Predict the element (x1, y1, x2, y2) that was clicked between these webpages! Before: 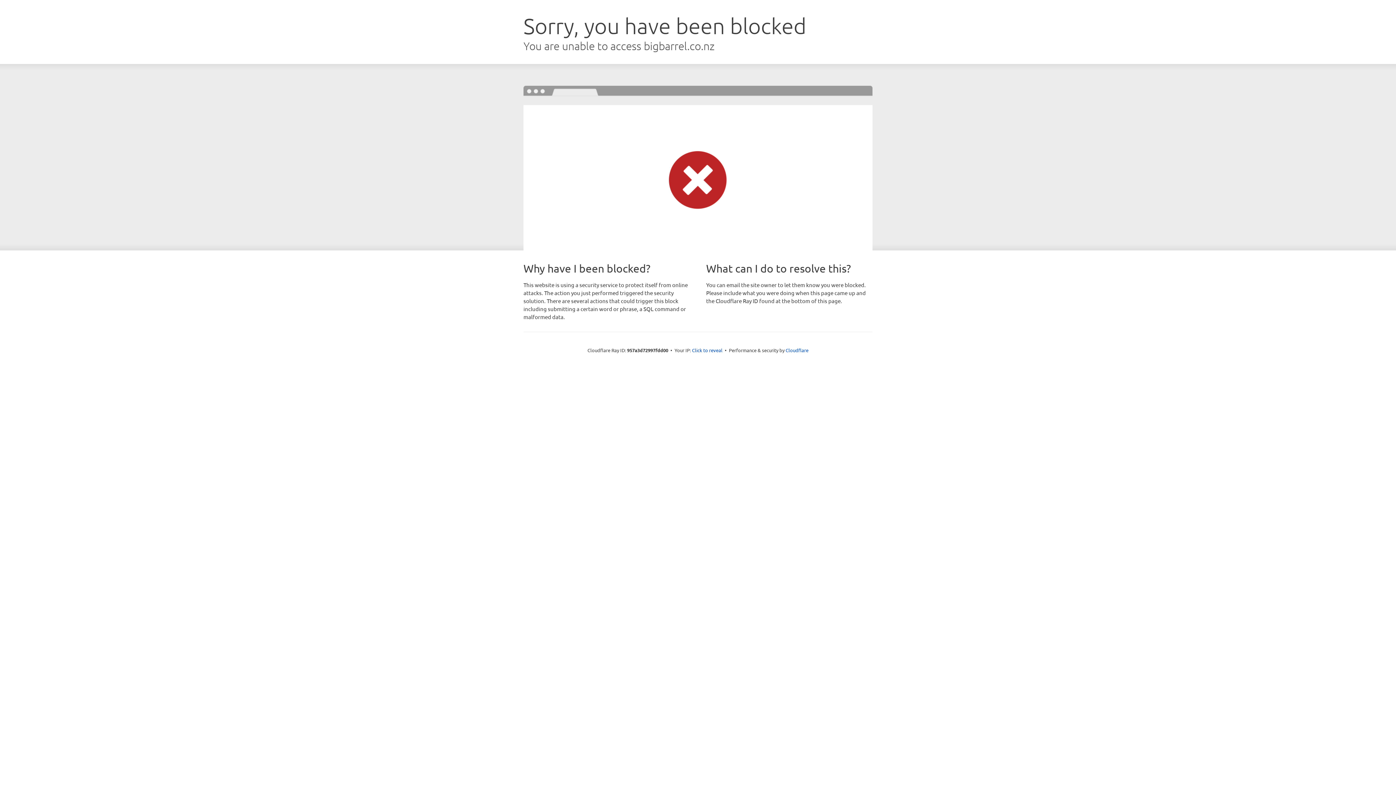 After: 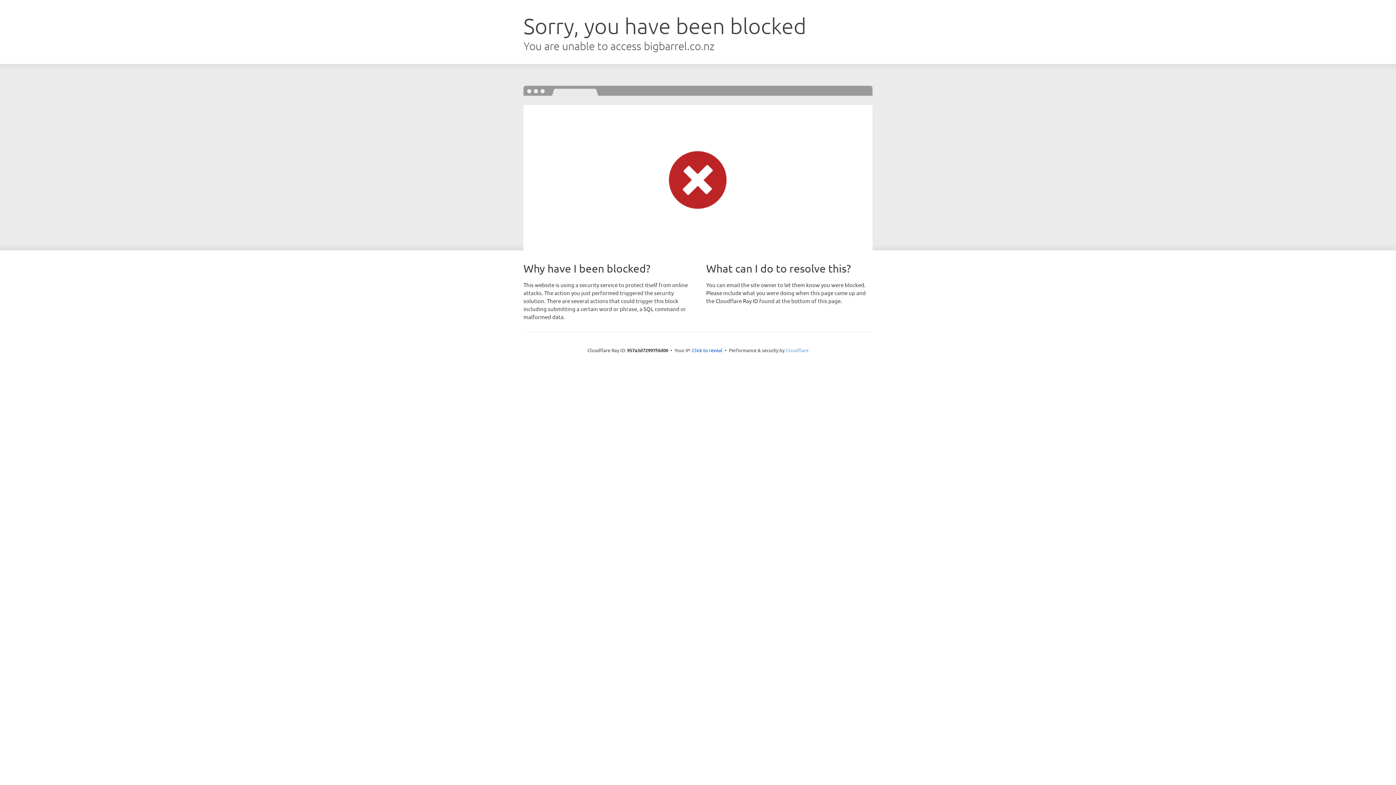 Action: label: Cloudflare bbox: (785, 347, 808, 353)